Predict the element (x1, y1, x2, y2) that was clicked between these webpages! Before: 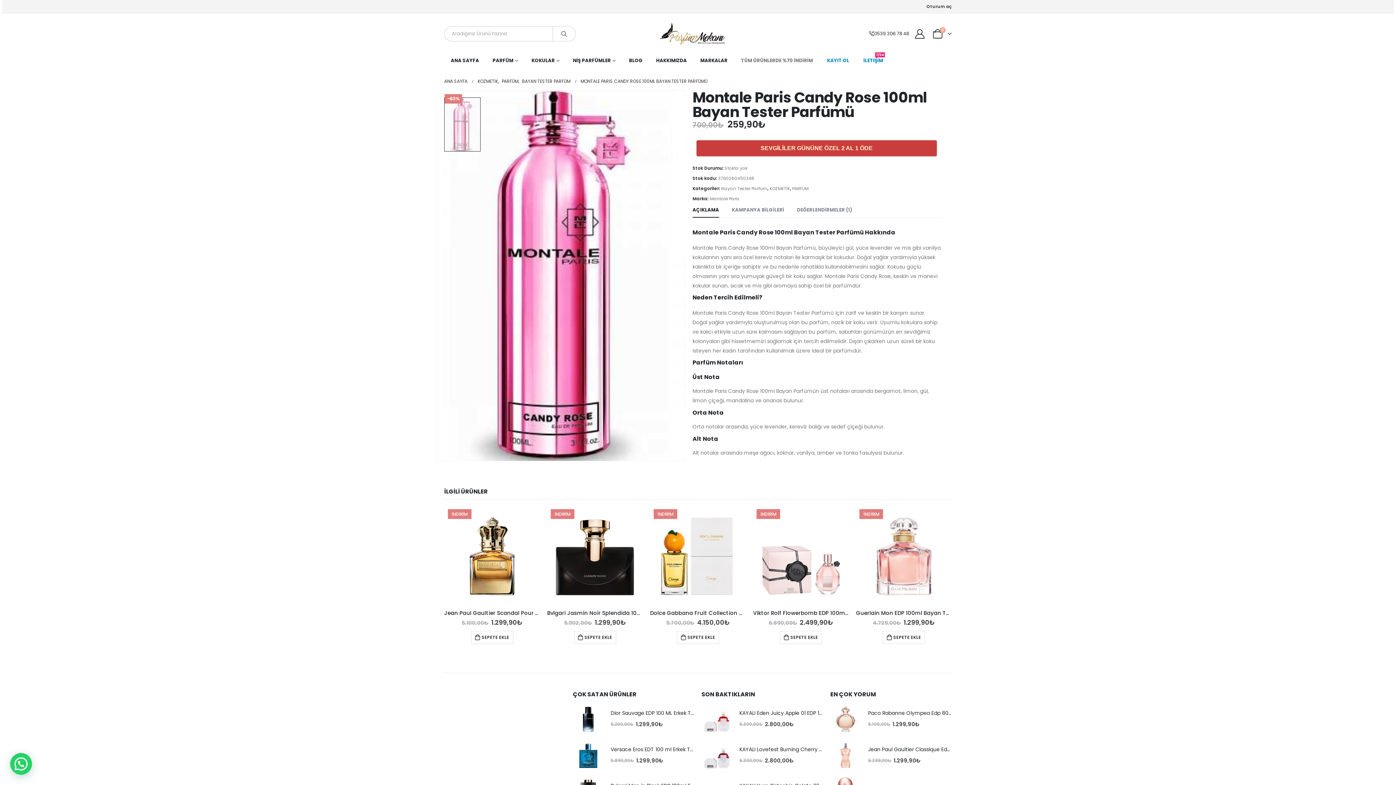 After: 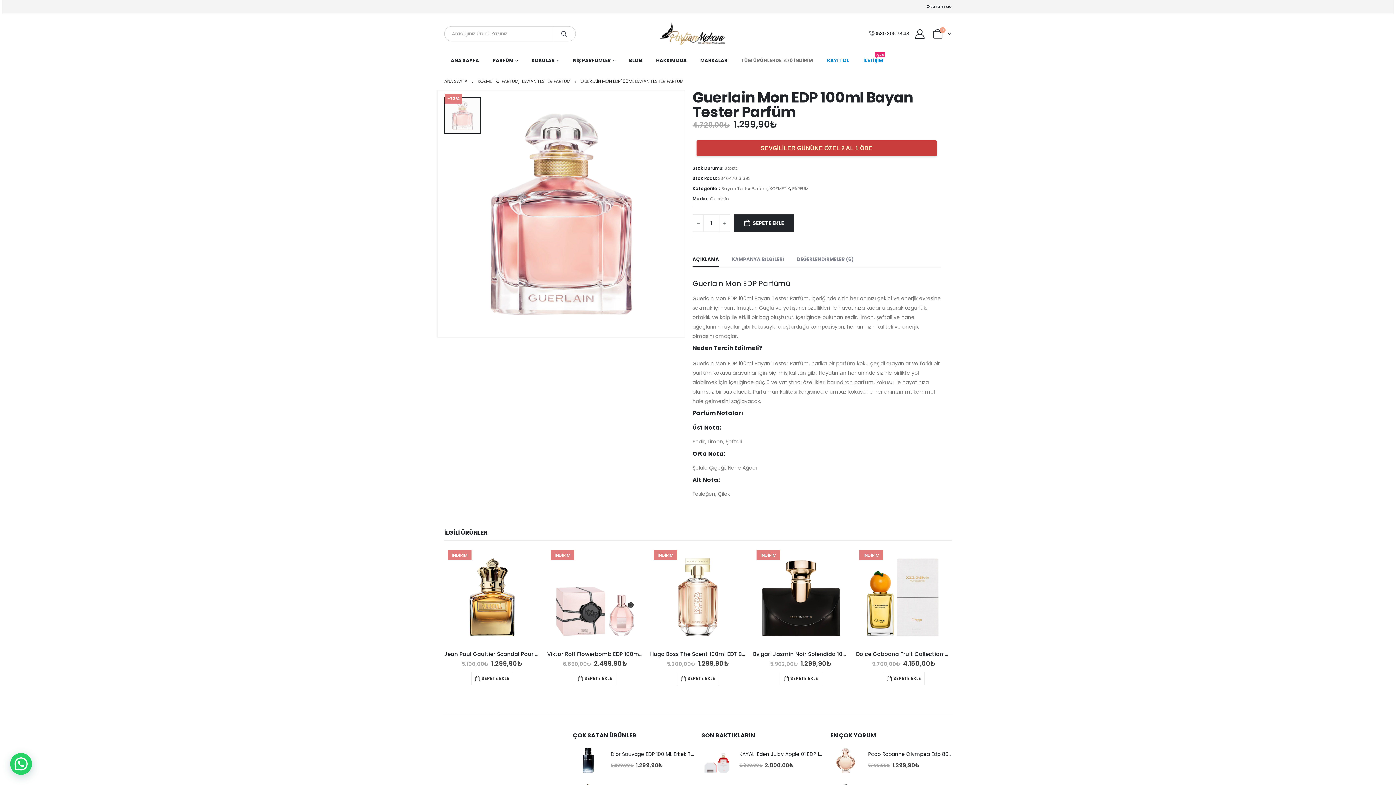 Action: bbox: (856, 610, 951, 617) label: Guerlain Mon EDP 100ml Bayan Tester Parfüm